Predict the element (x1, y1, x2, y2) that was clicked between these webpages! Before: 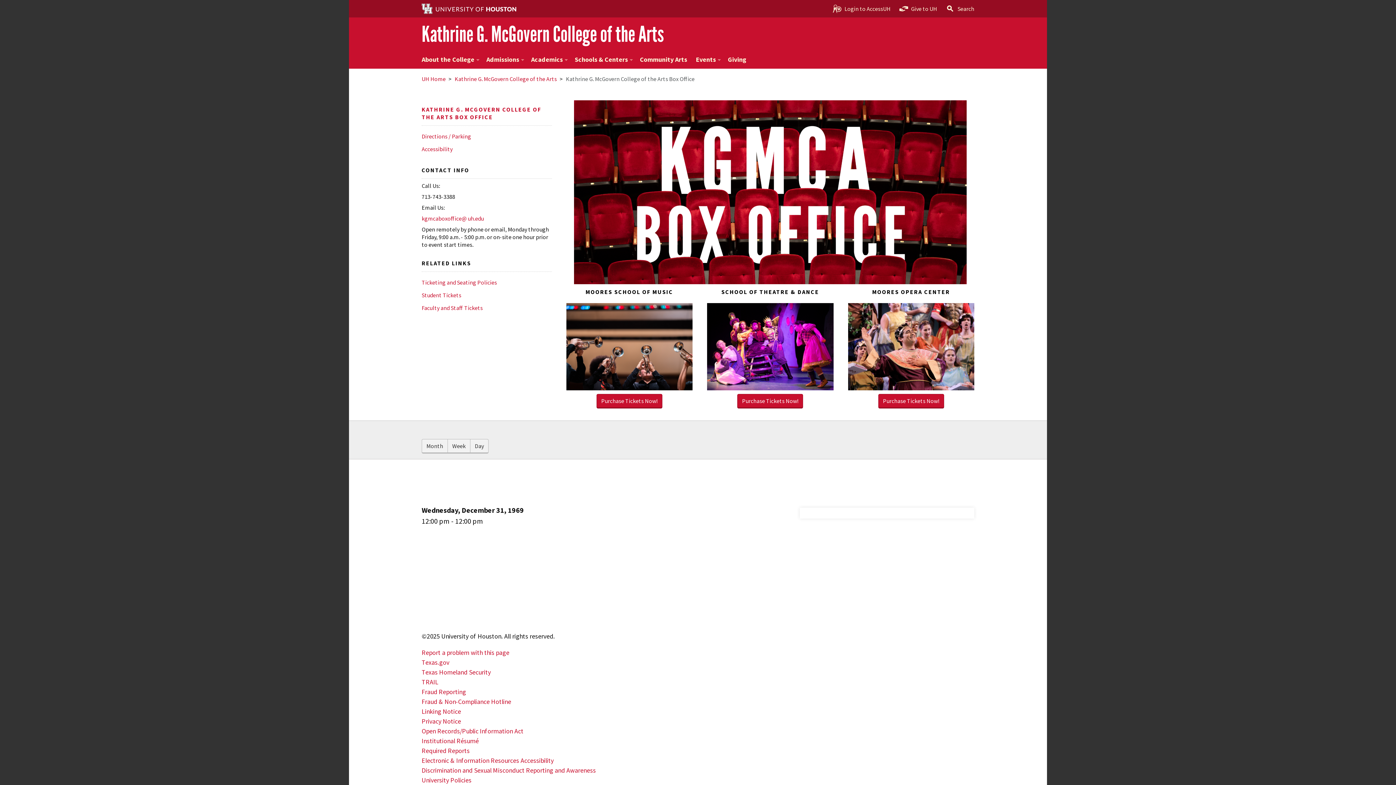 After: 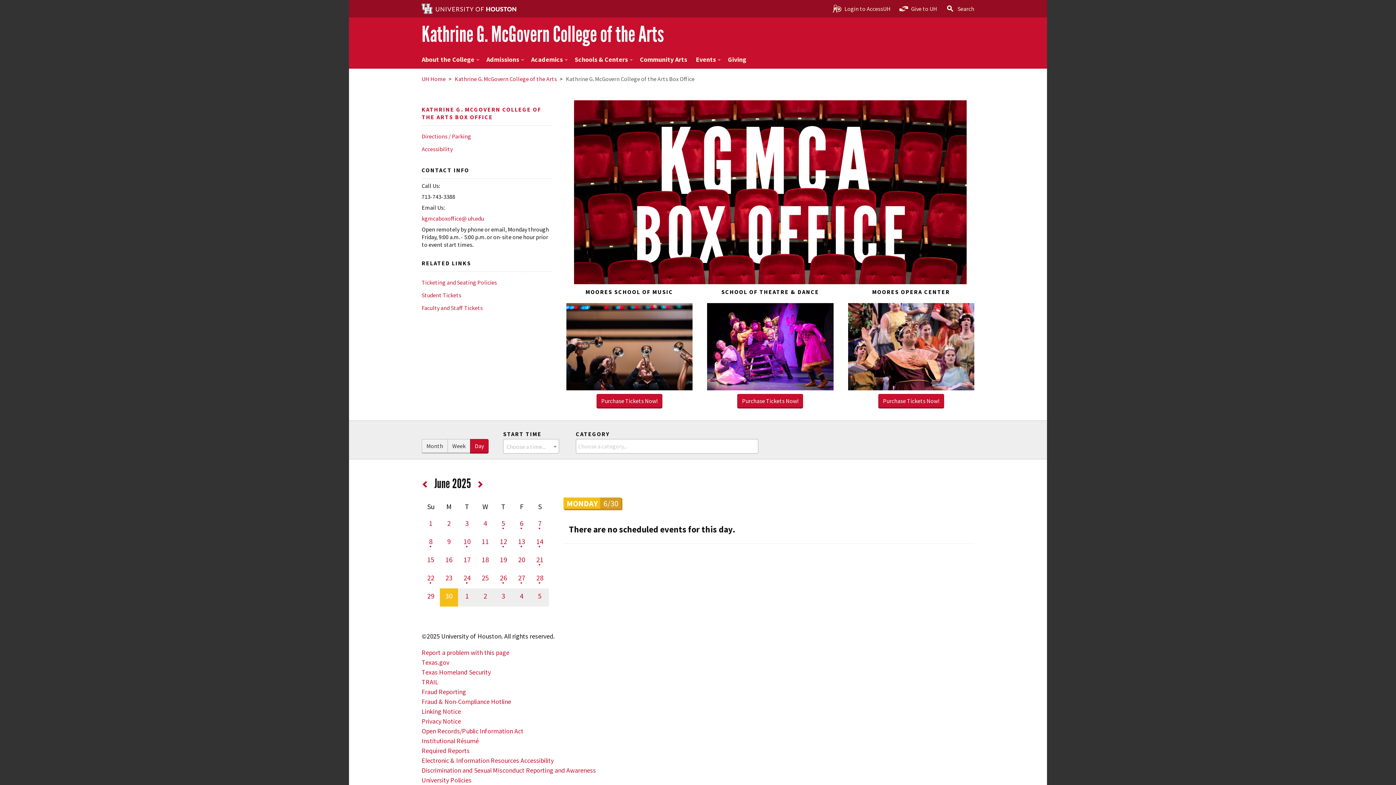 Action: bbox: (470, 439, 488, 453) label: Day